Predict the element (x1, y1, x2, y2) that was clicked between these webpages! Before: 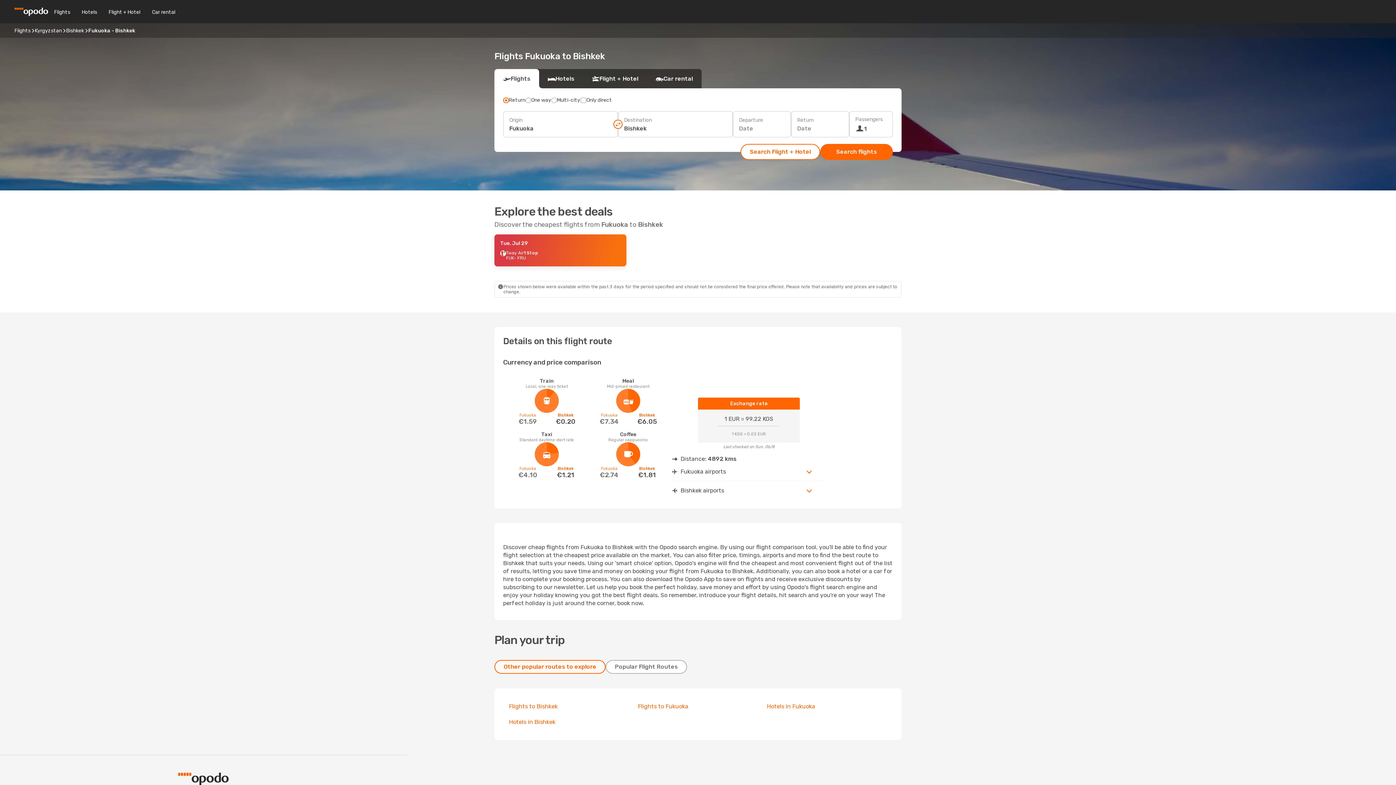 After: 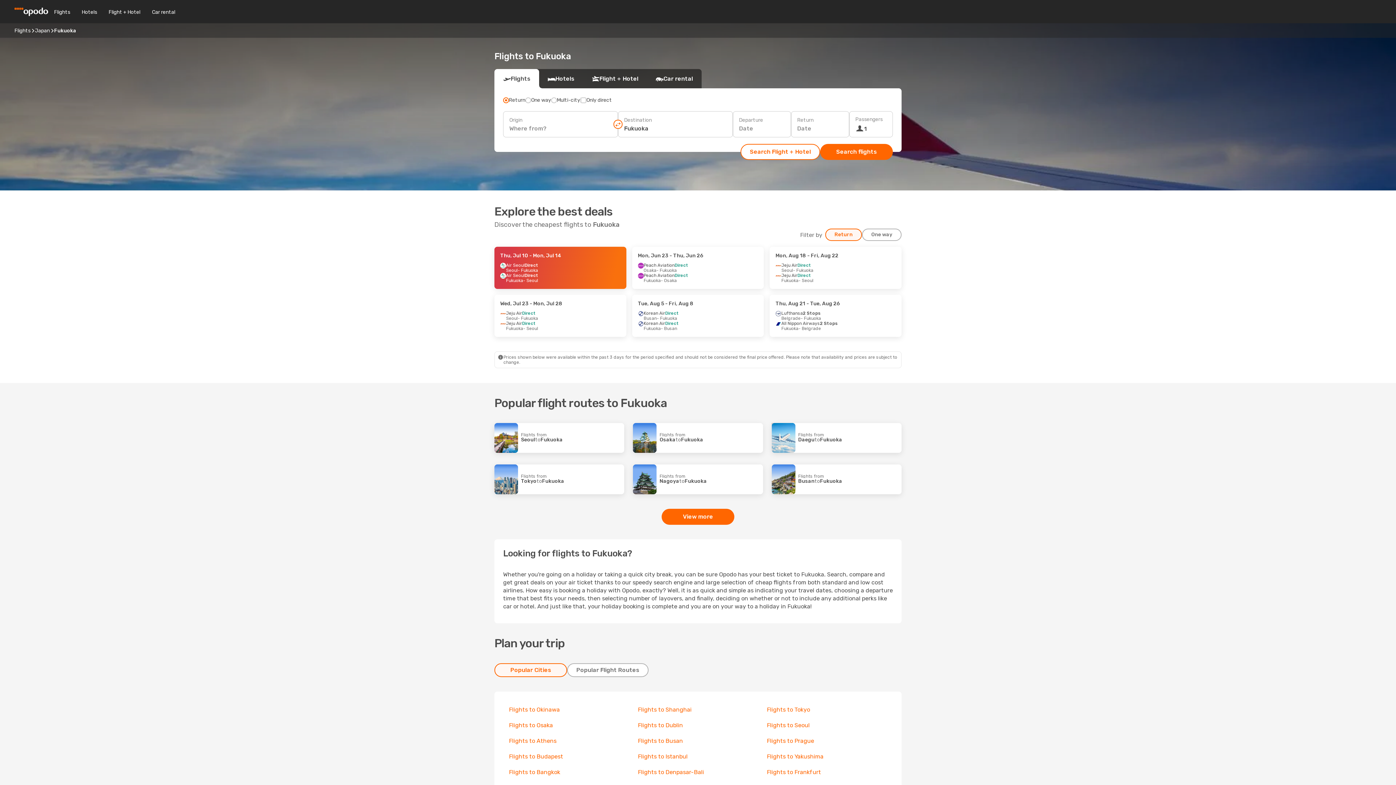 Action: bbox: (638, 703, 688, 710) label: Flights to Fukuoka